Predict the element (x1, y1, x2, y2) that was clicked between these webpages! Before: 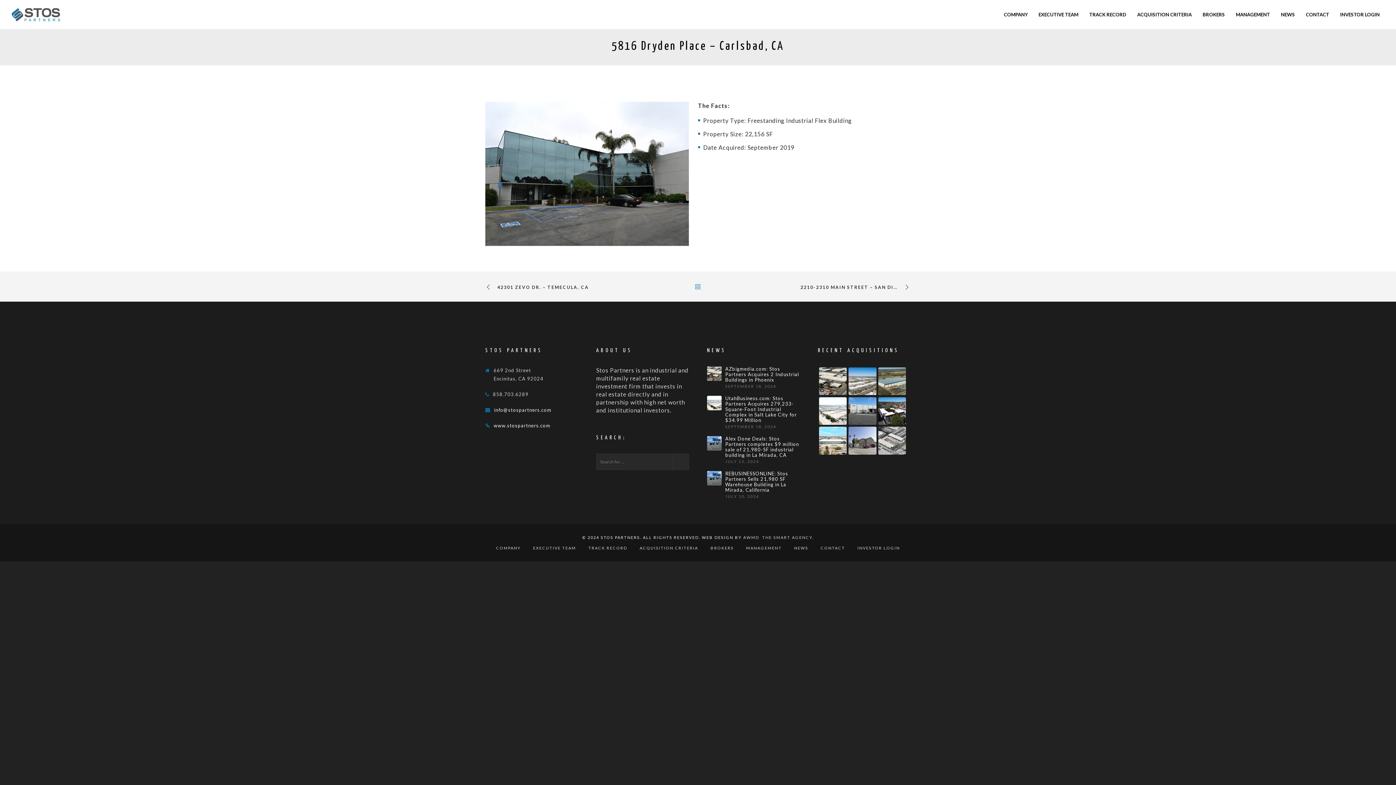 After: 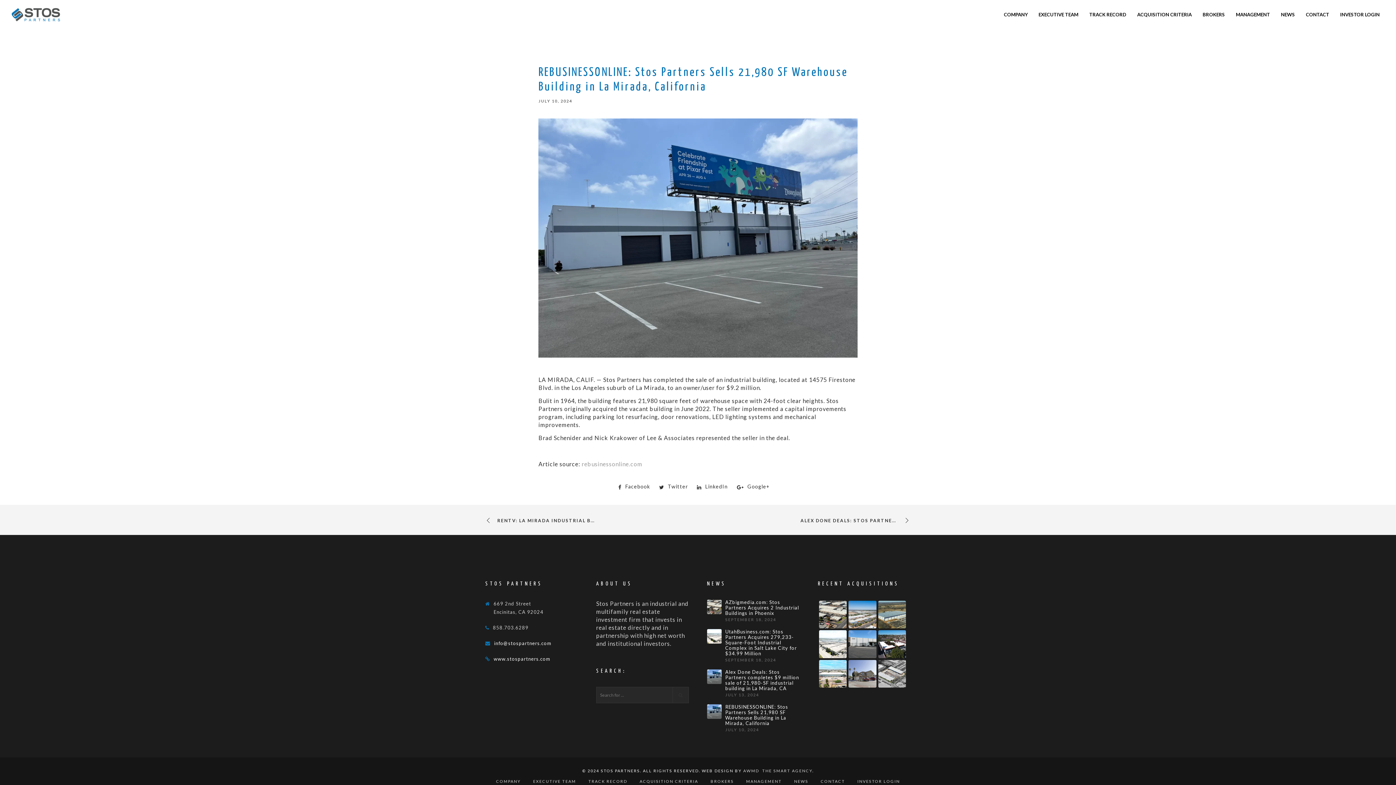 Action: bbox: (707, 471, 721, 485)